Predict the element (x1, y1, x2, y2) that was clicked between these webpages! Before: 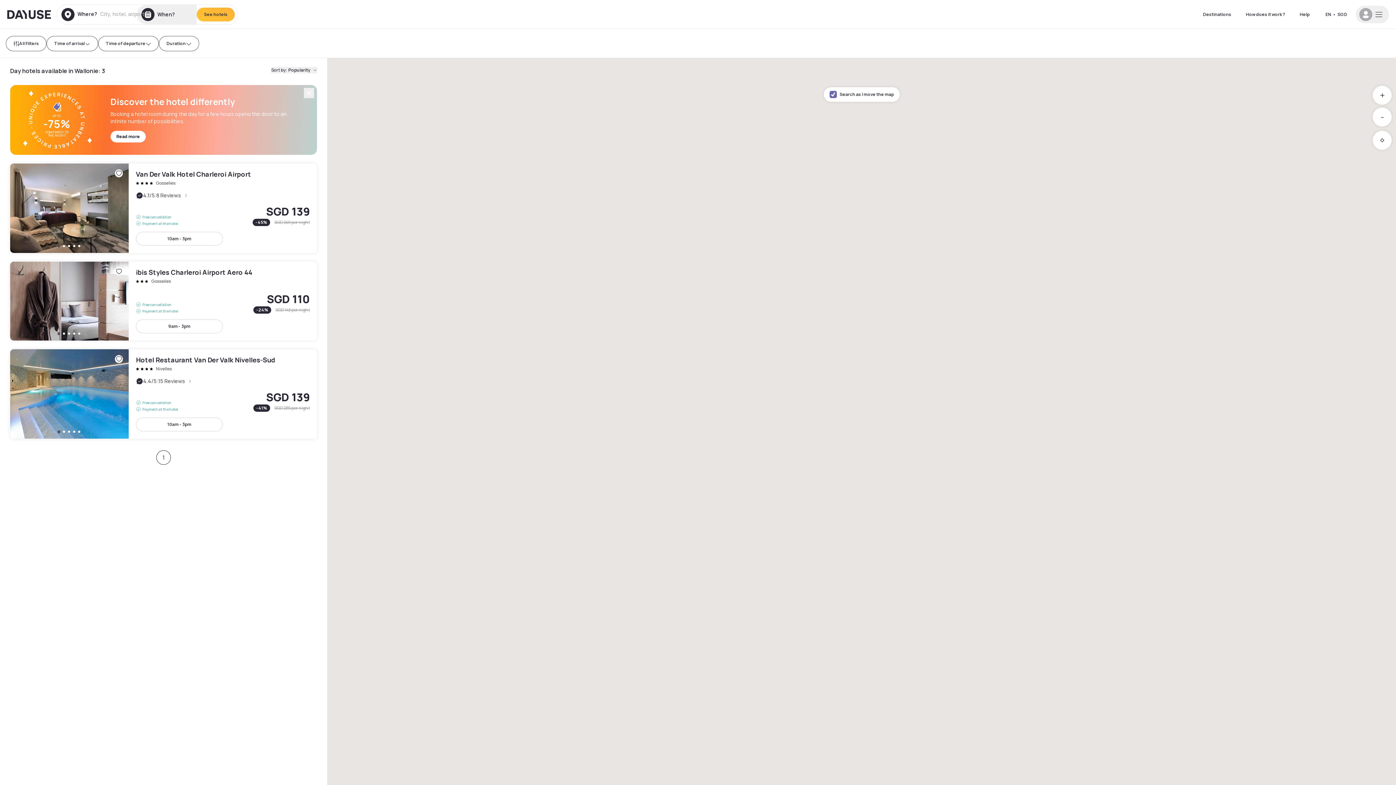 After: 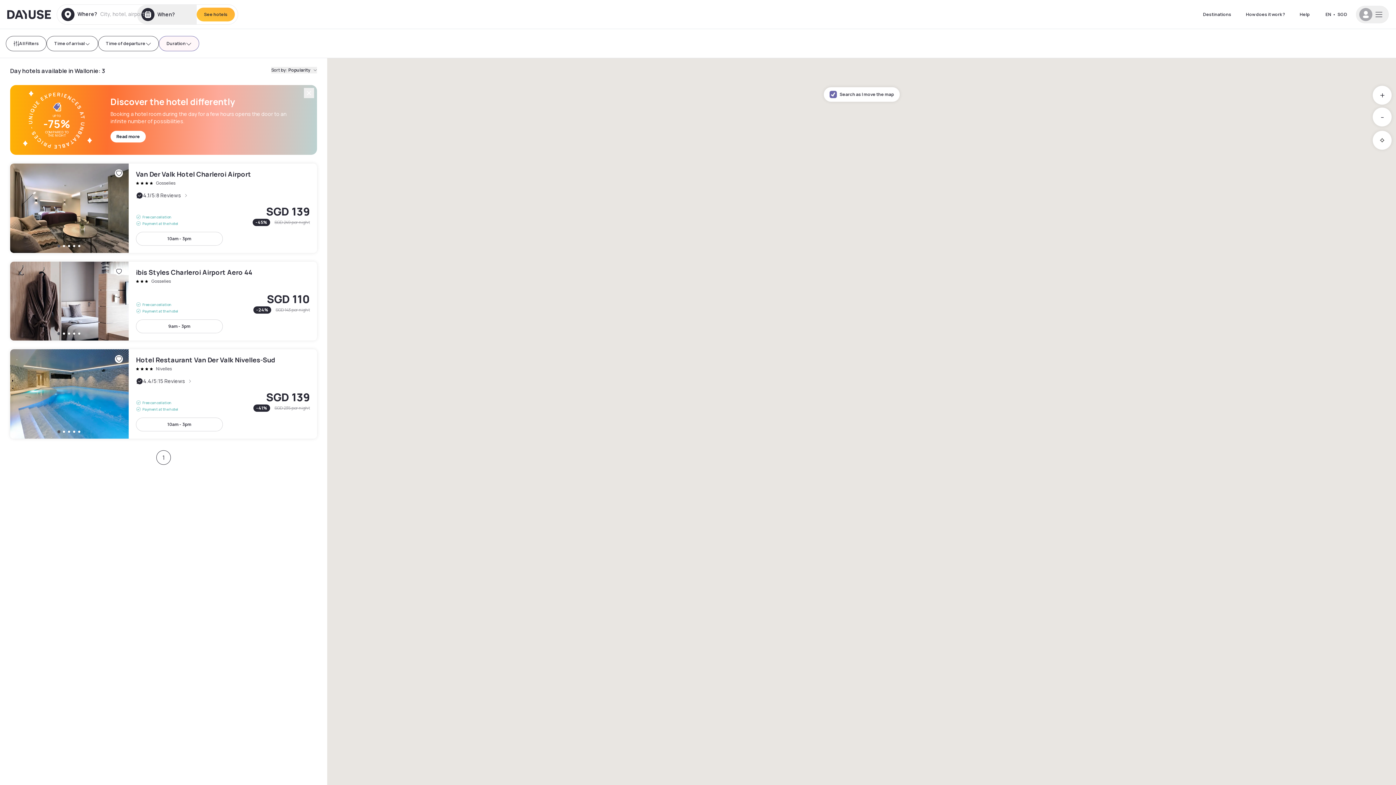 Action: label: Duration bbox: (158, 35, 199, 51)